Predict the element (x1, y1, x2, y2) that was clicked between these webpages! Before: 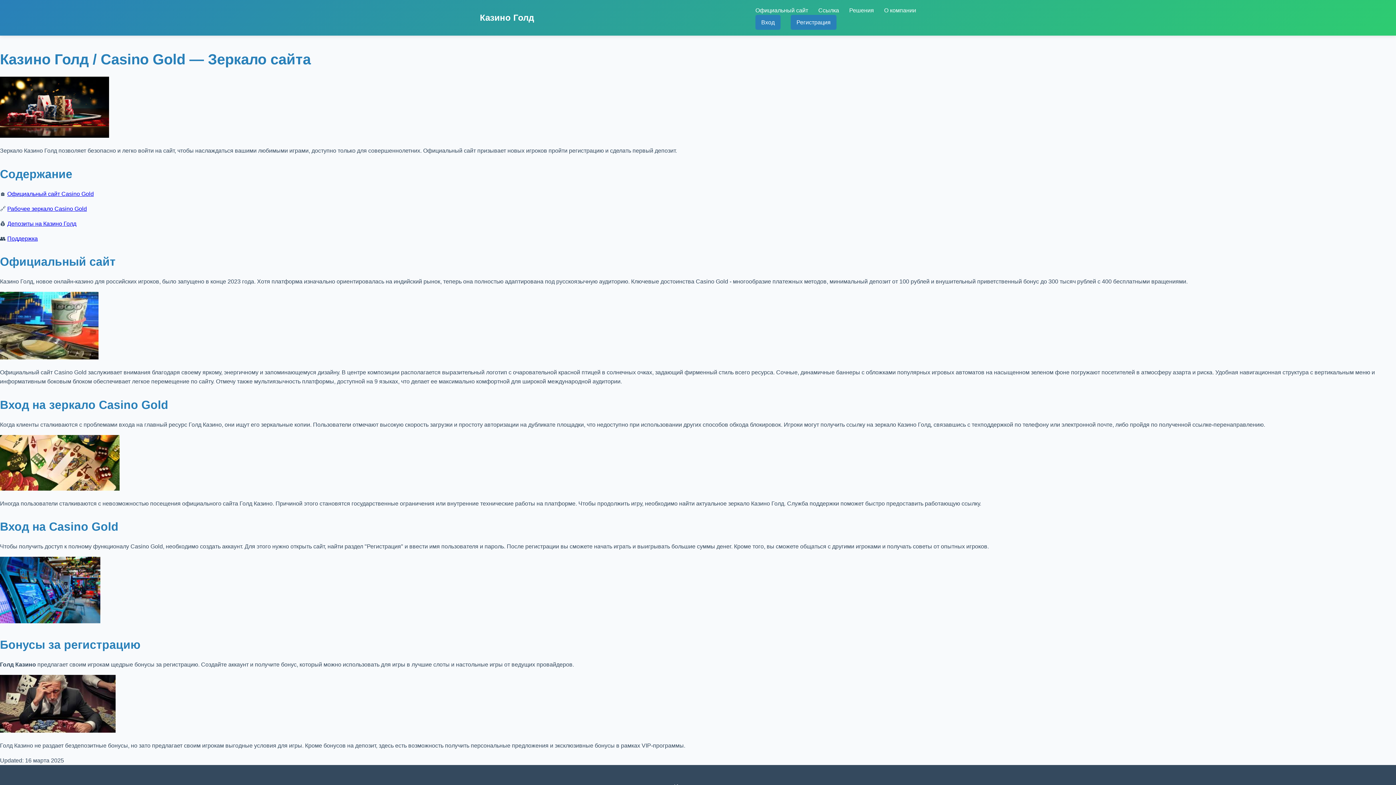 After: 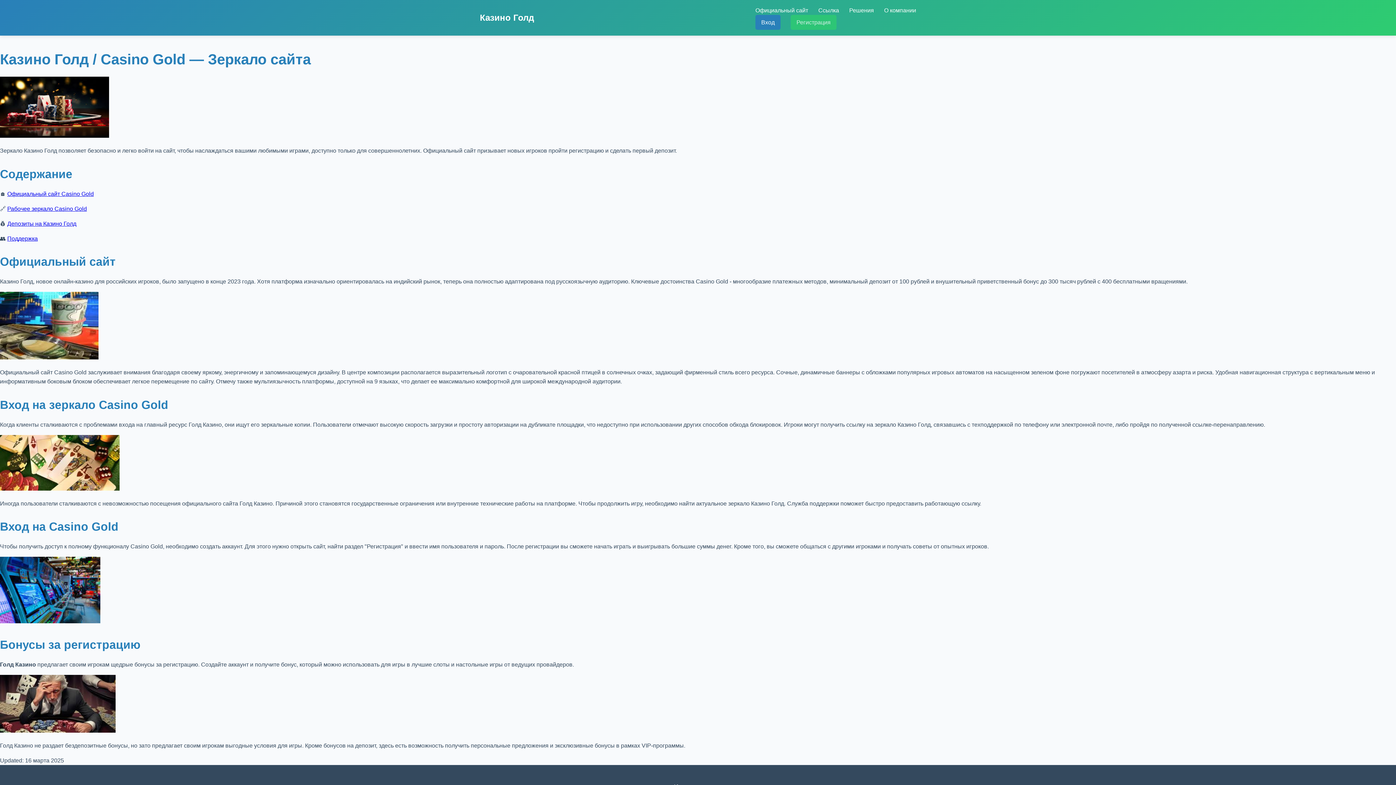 Action: label: Регистрация bbox: (790, 14, 836, 29)